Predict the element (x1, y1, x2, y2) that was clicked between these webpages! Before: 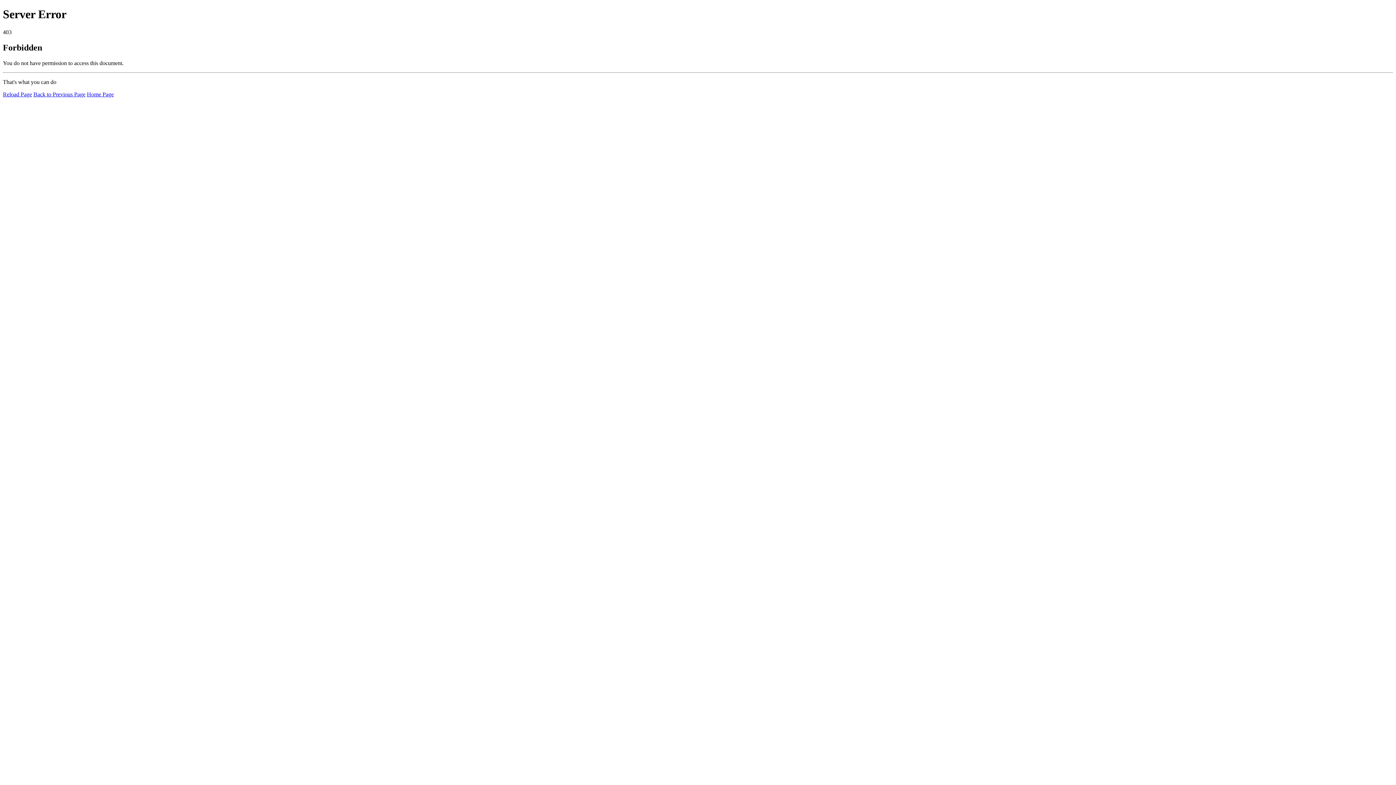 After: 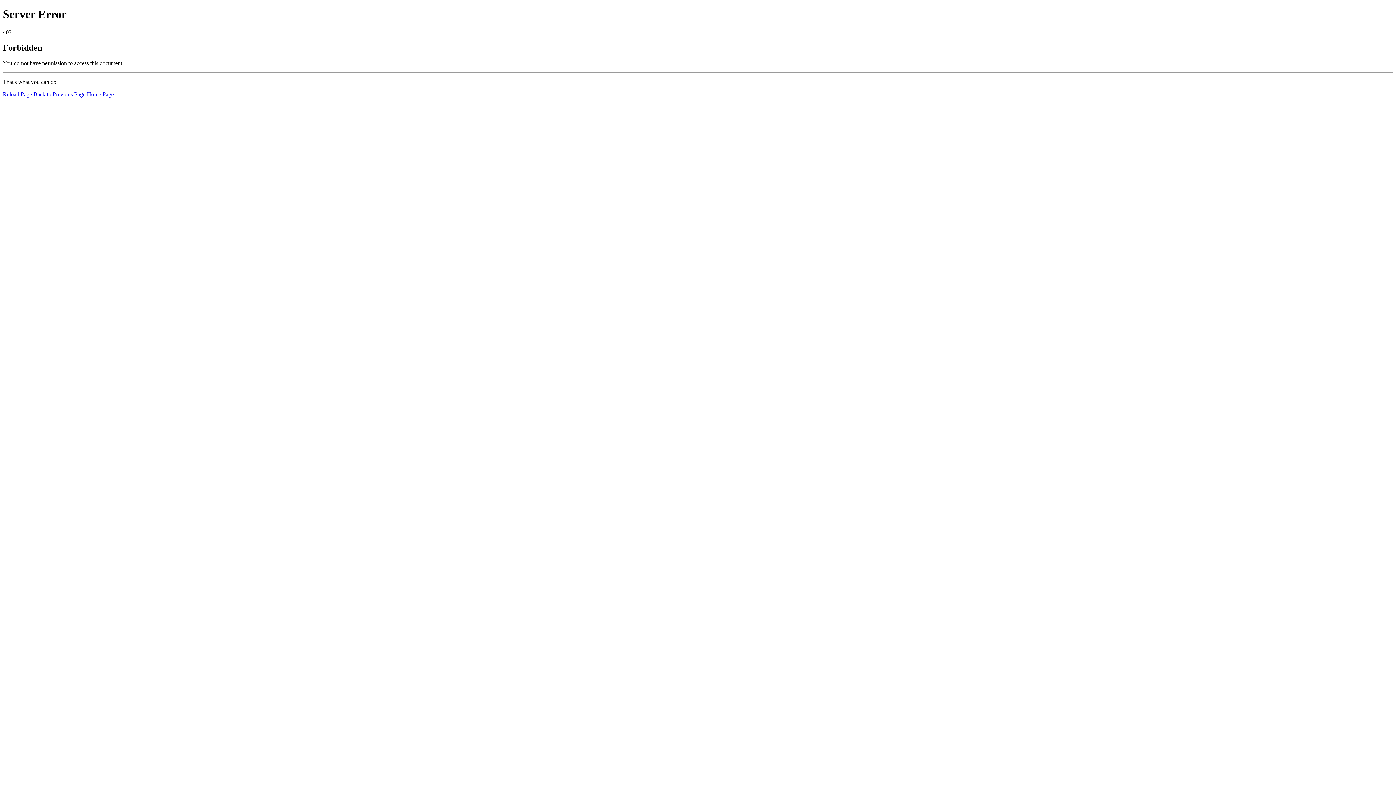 Action: bbox: (2, 91, 32, 97) label: Reload Page